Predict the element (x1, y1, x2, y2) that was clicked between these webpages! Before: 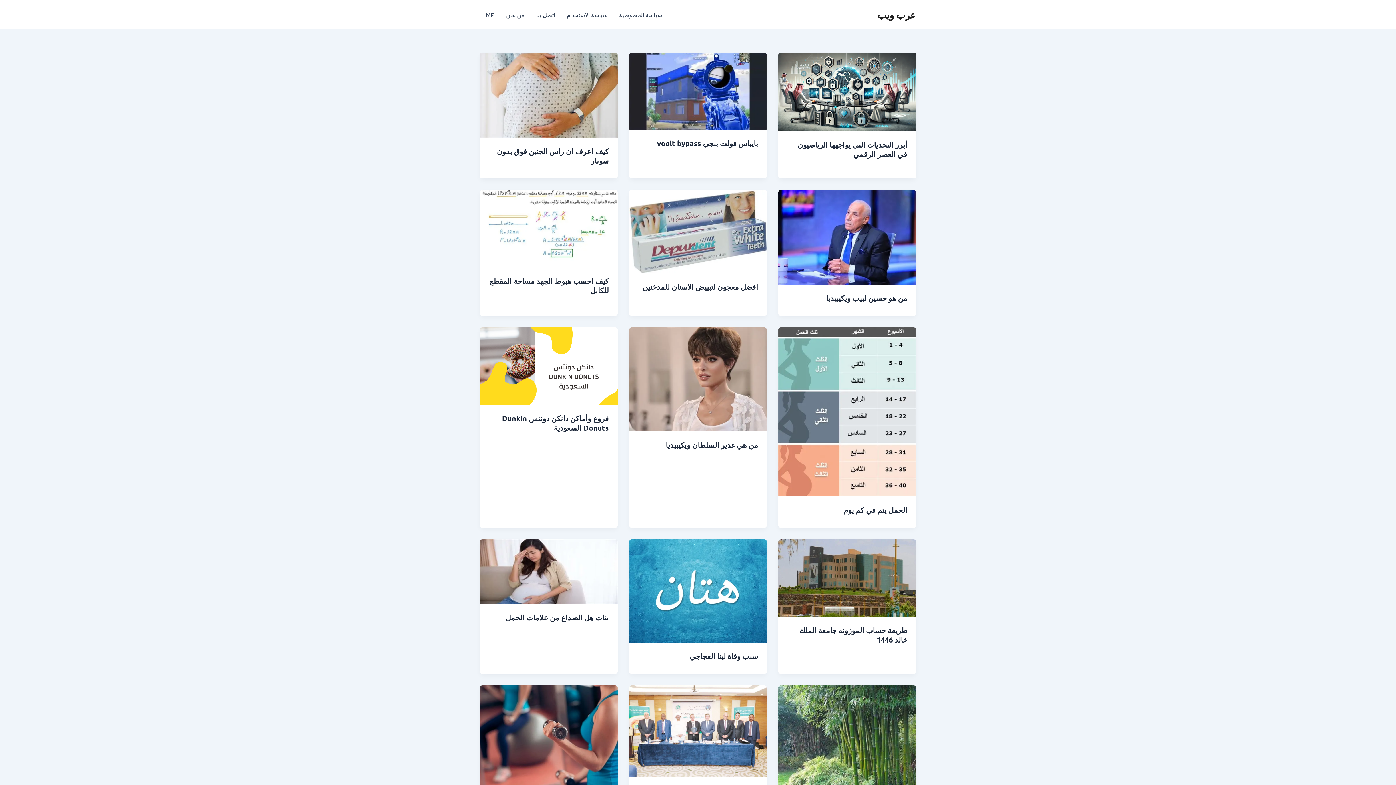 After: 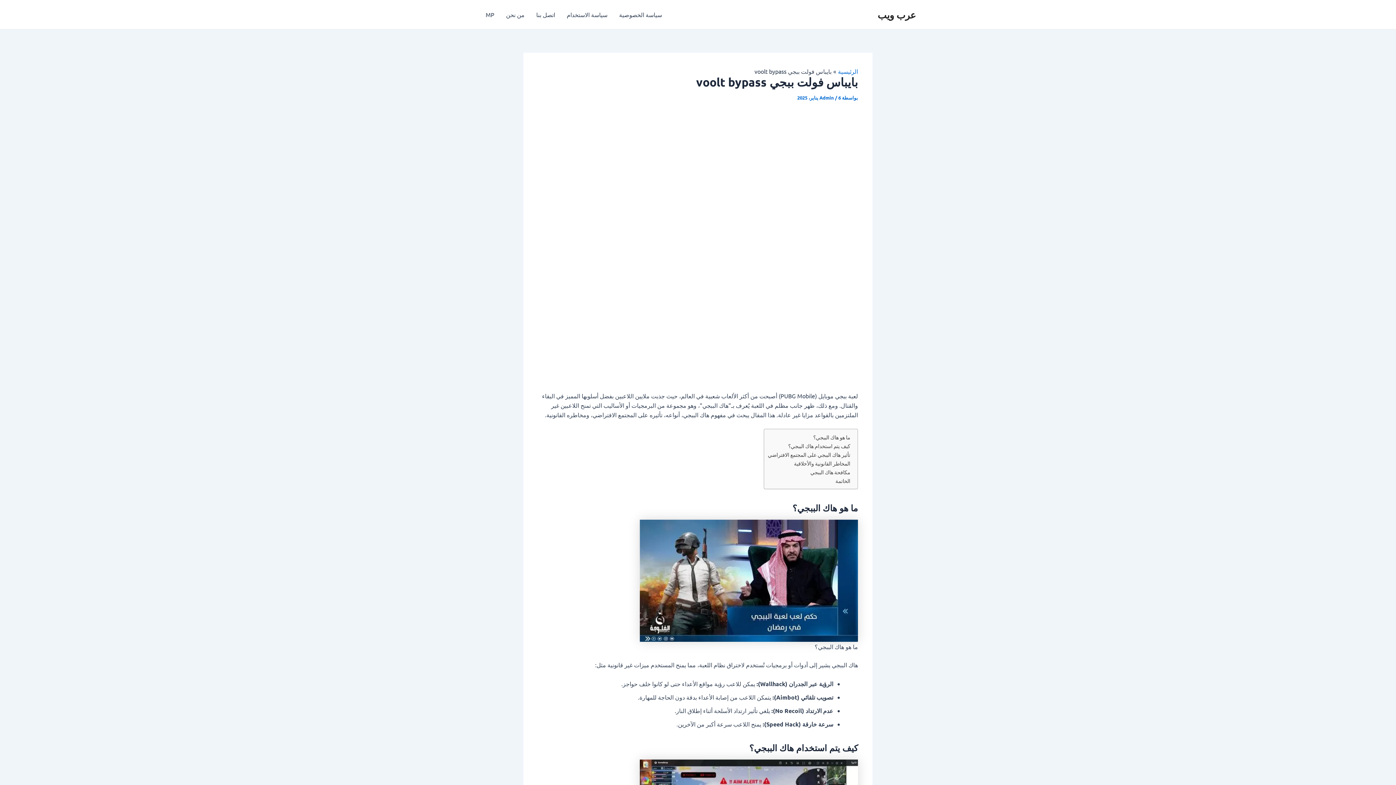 Action: label: بايباس فولت ببجي voolt bypass bbox: (657, 138, 758, 148)